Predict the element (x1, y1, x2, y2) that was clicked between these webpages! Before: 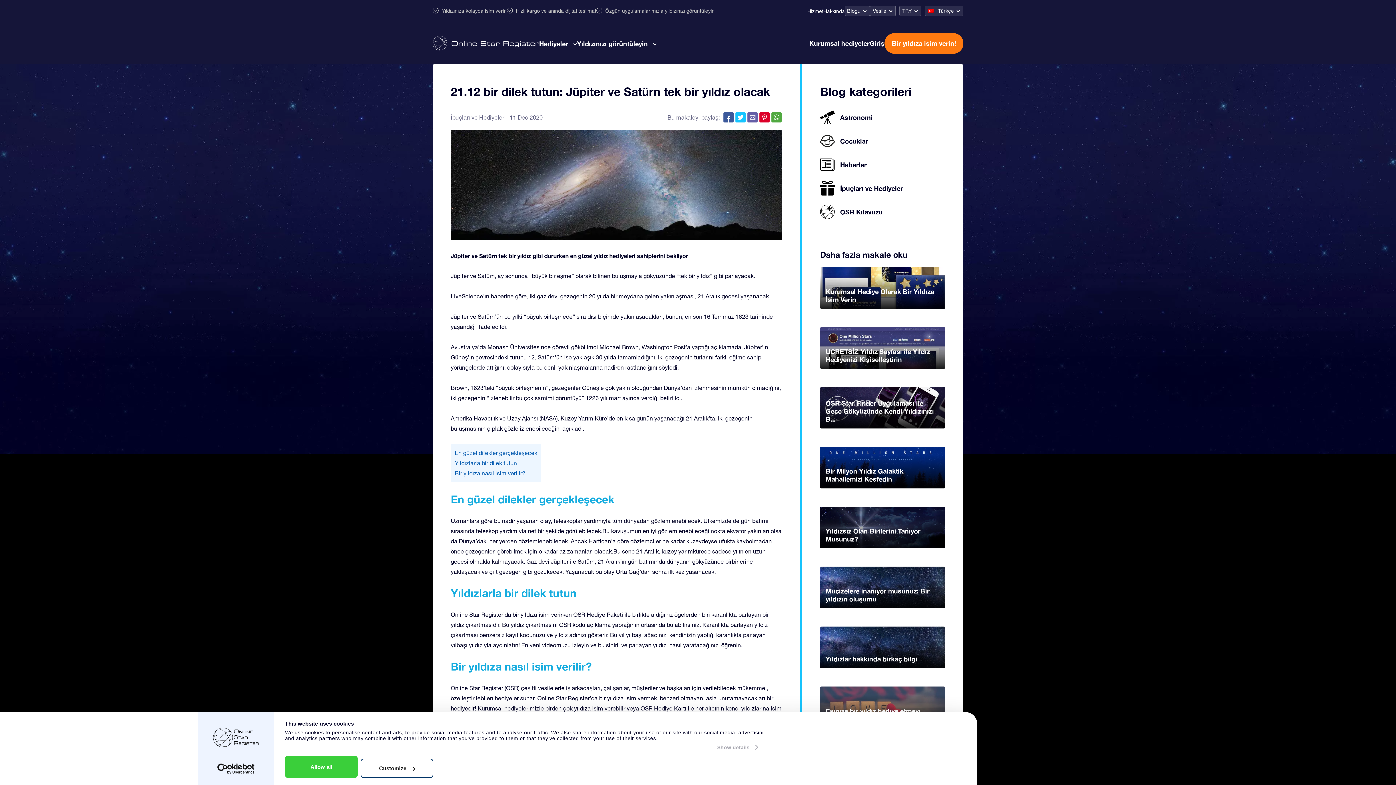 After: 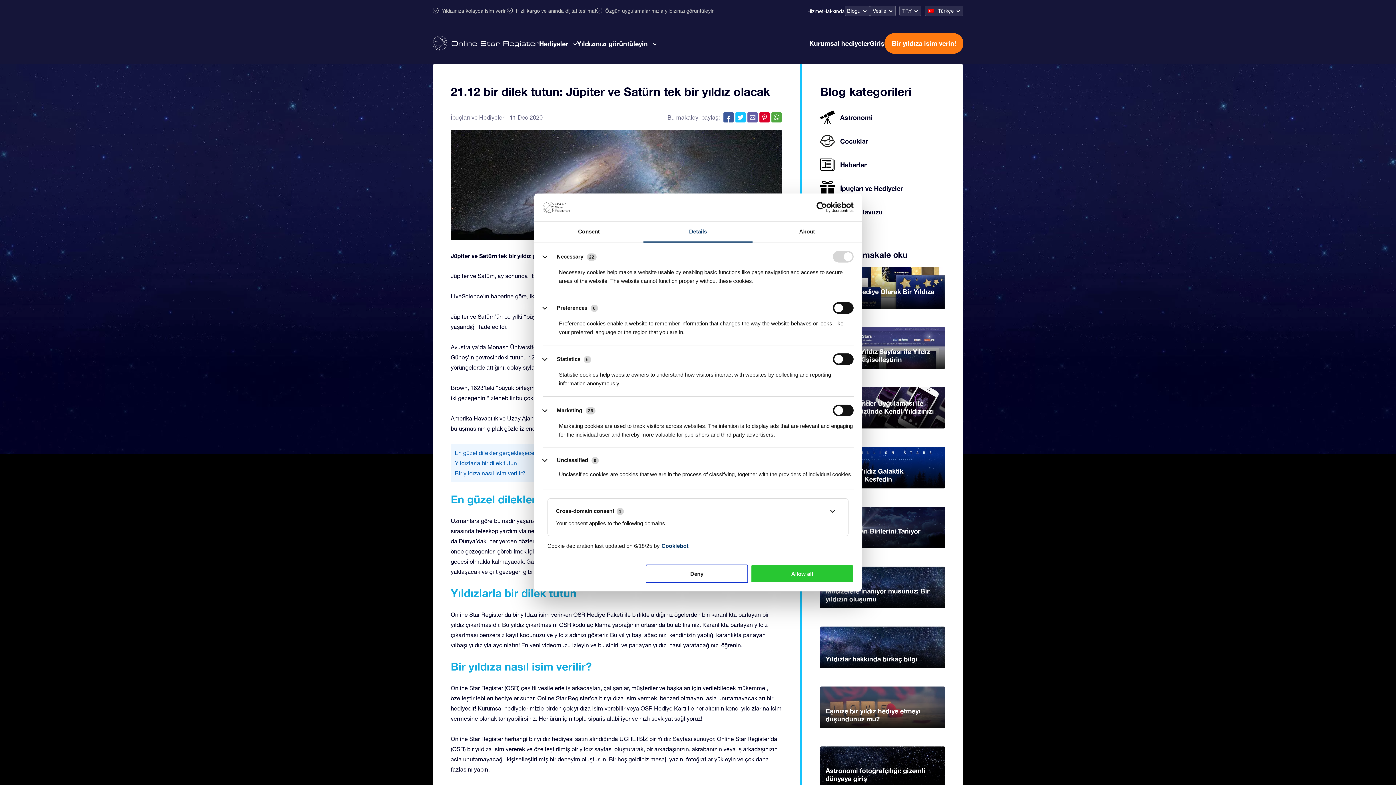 Action: bbox: (360, 758, 433, 778) label: Customize